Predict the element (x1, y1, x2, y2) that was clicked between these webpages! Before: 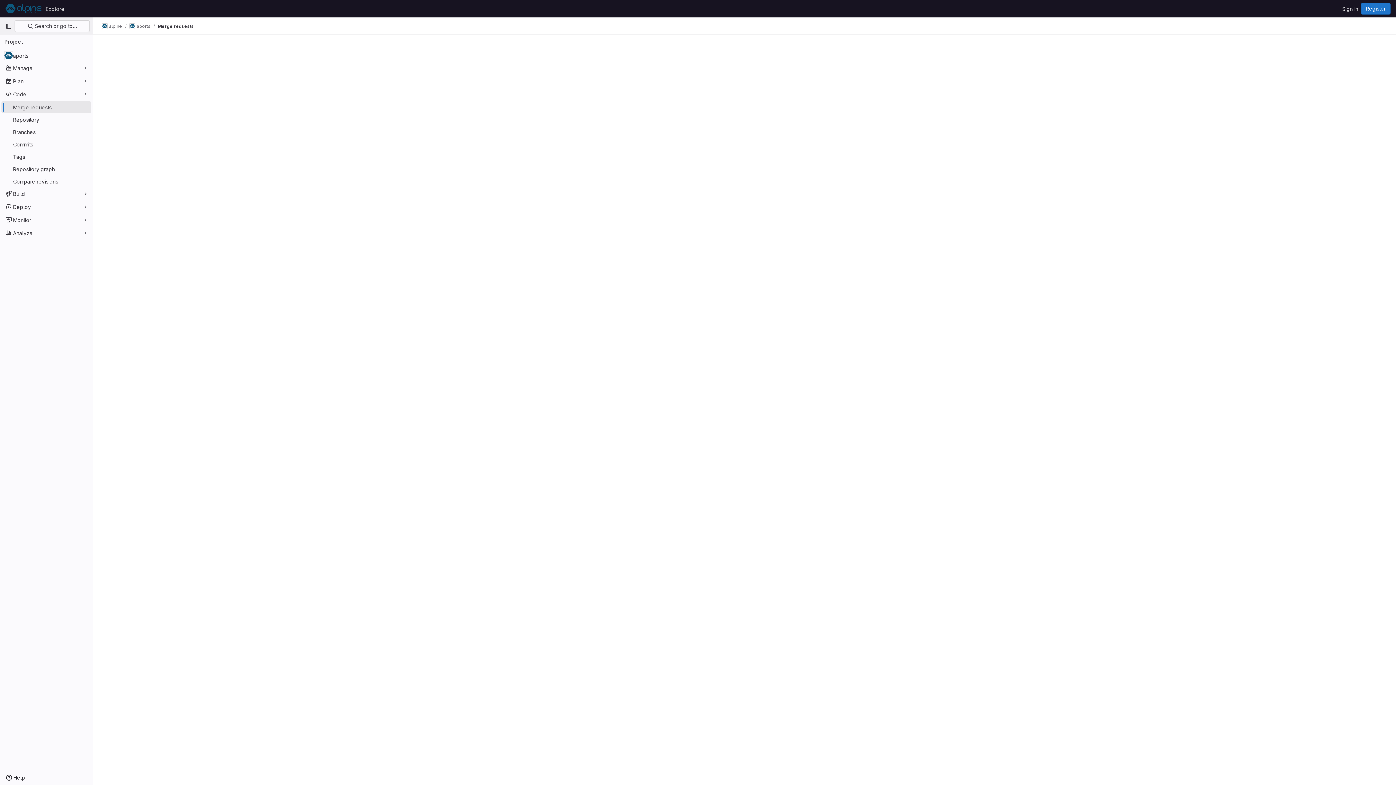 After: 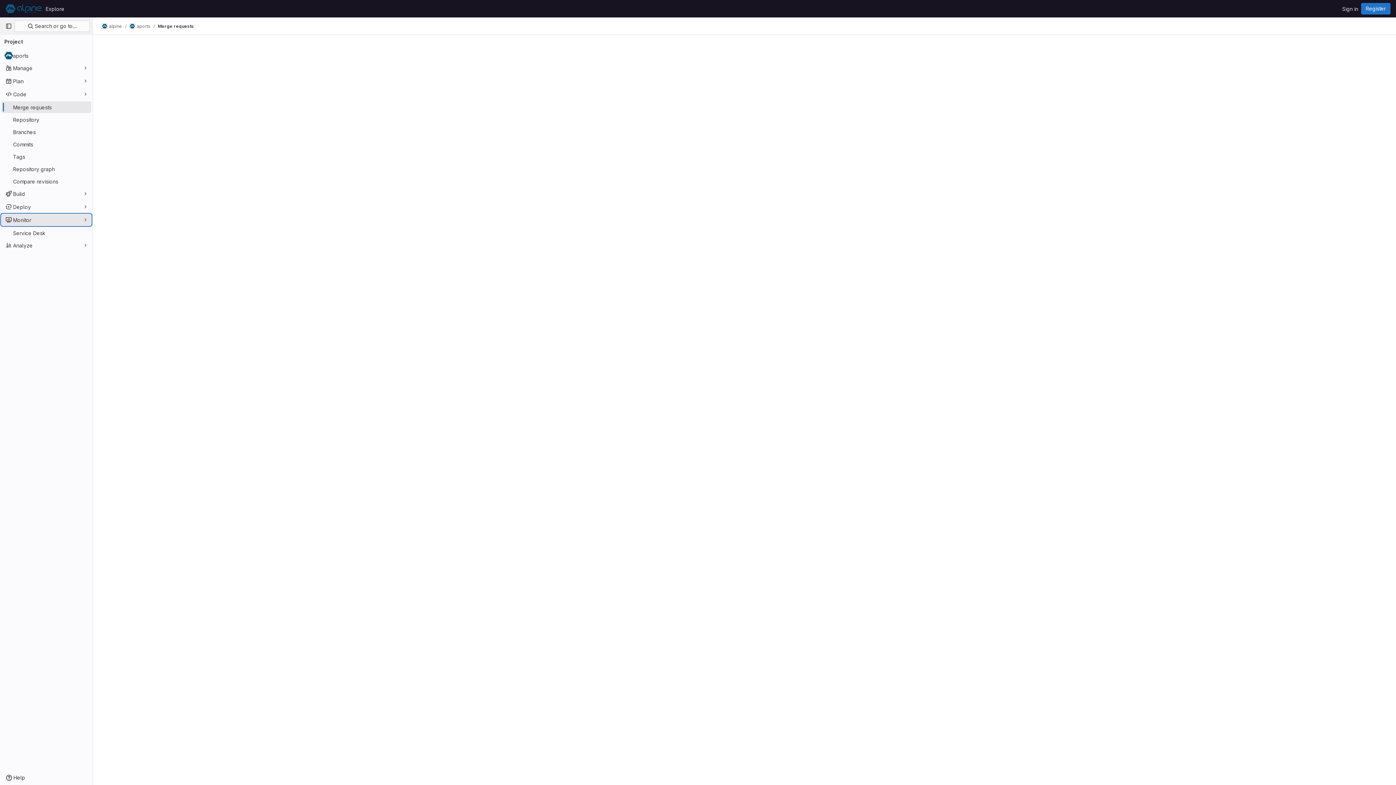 Action: bbox: (1, 214, 91, 225) label: Monitor